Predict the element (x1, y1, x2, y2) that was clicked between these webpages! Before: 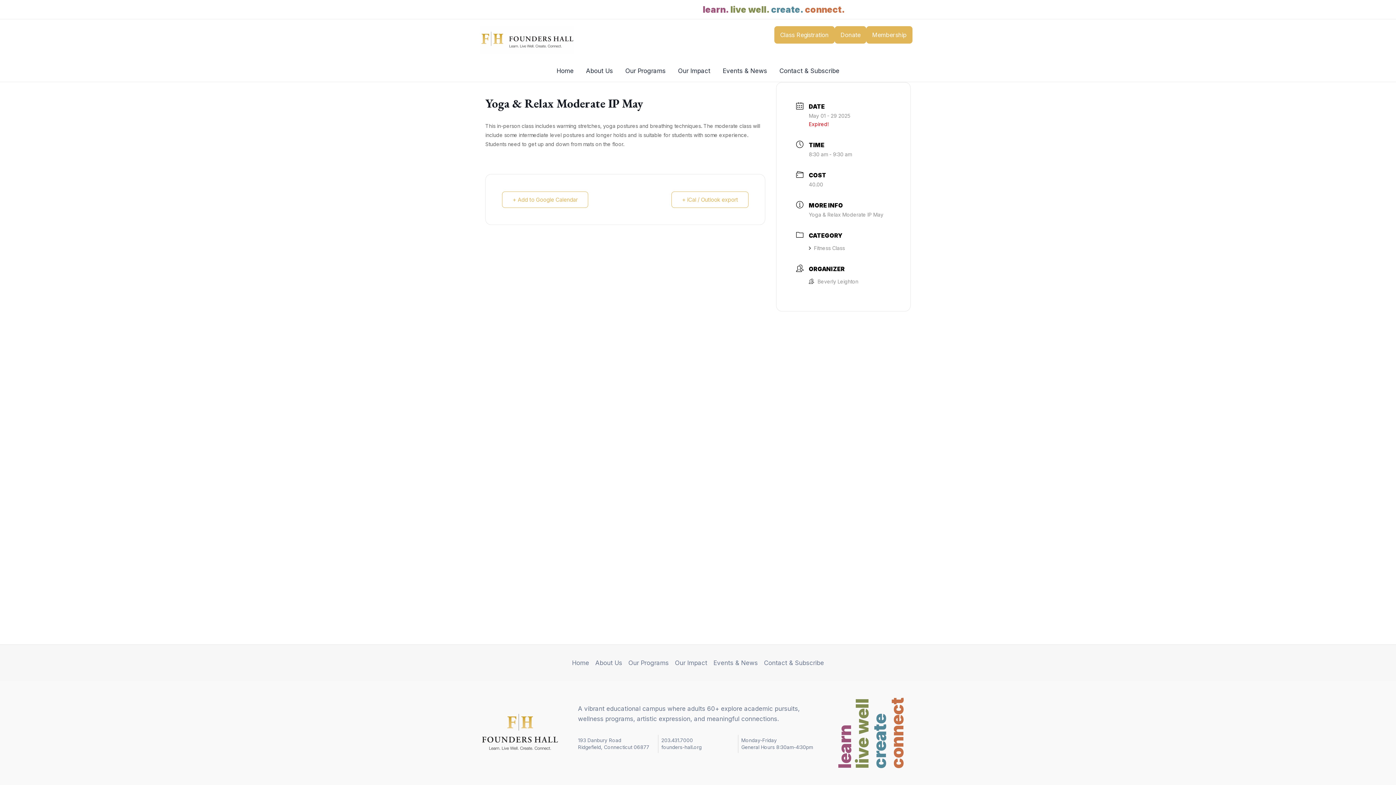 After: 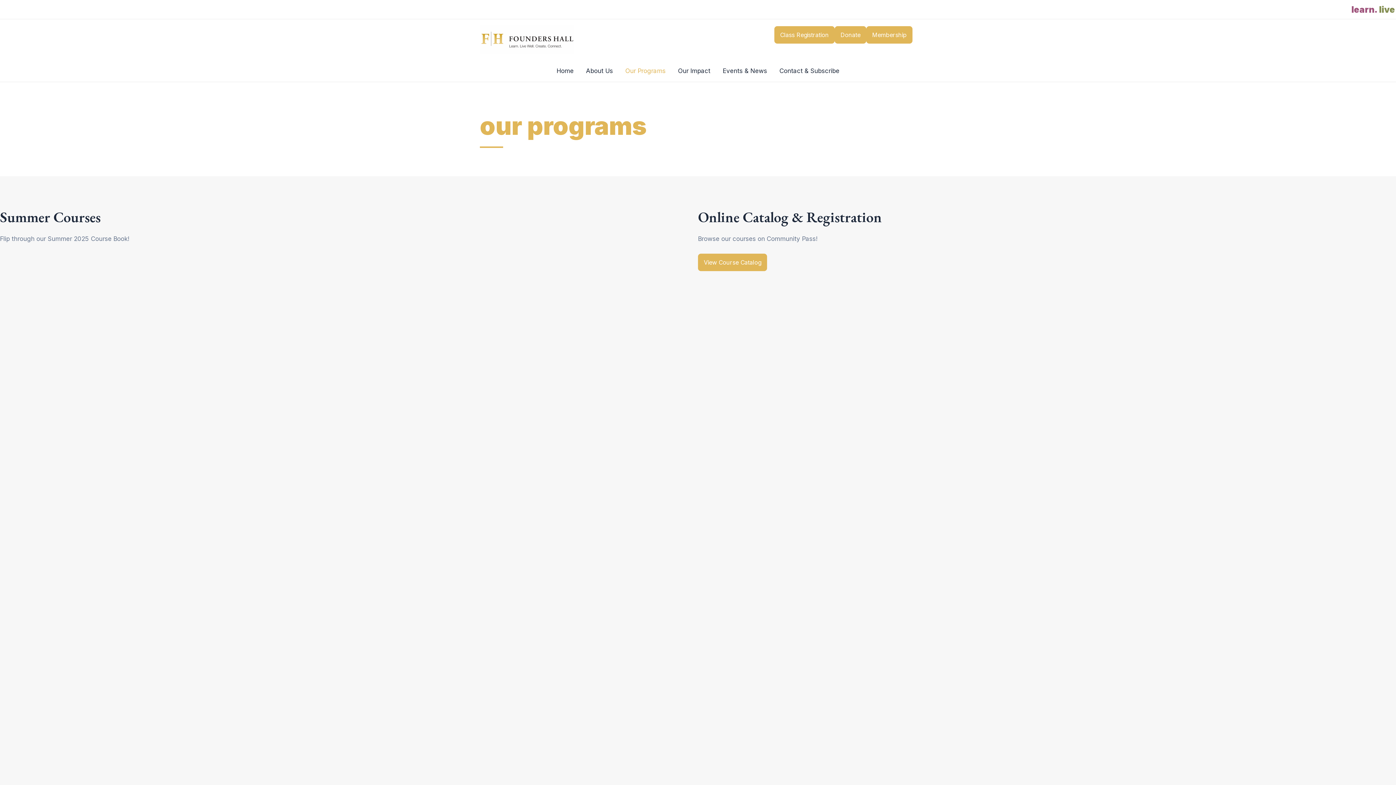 Action: label: Our Programs bbox: (619, 66, 672, 76)